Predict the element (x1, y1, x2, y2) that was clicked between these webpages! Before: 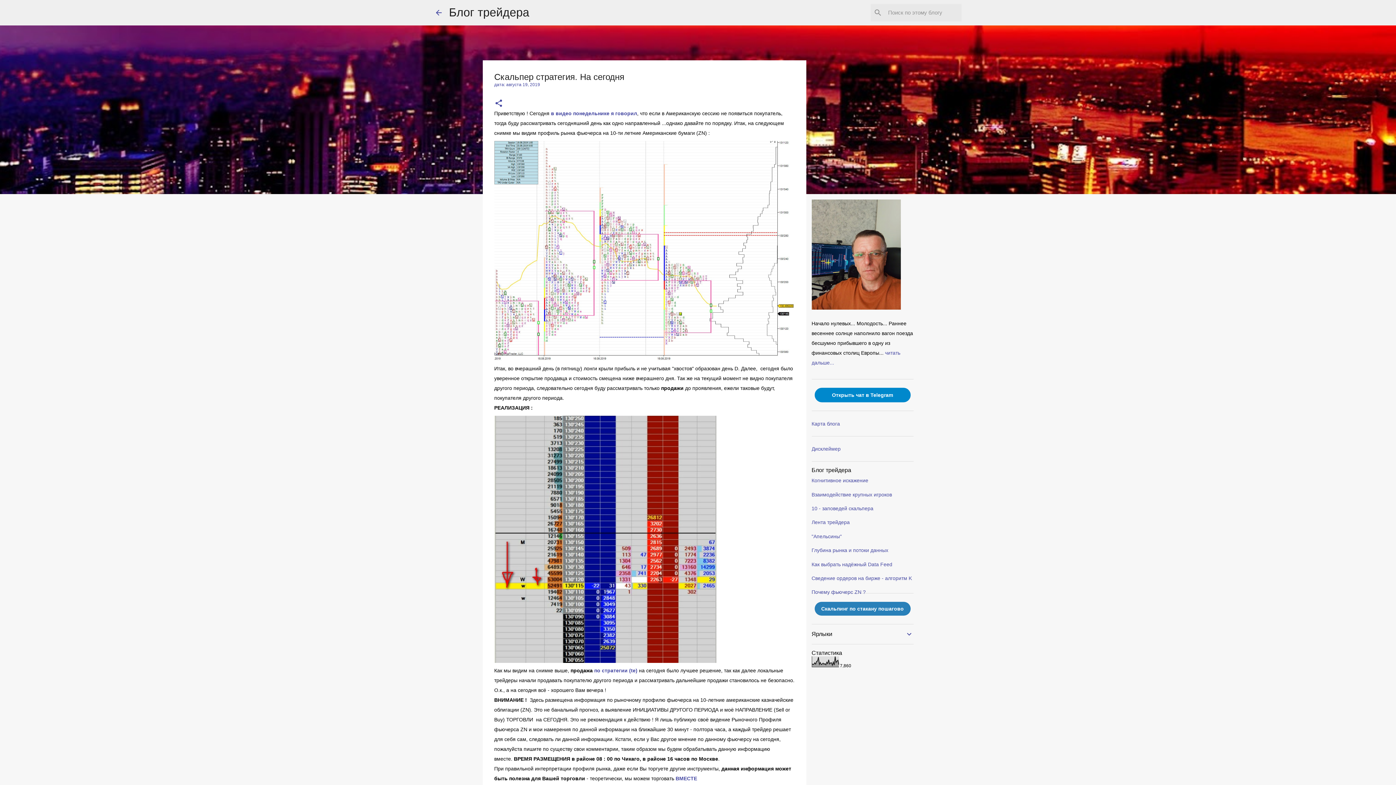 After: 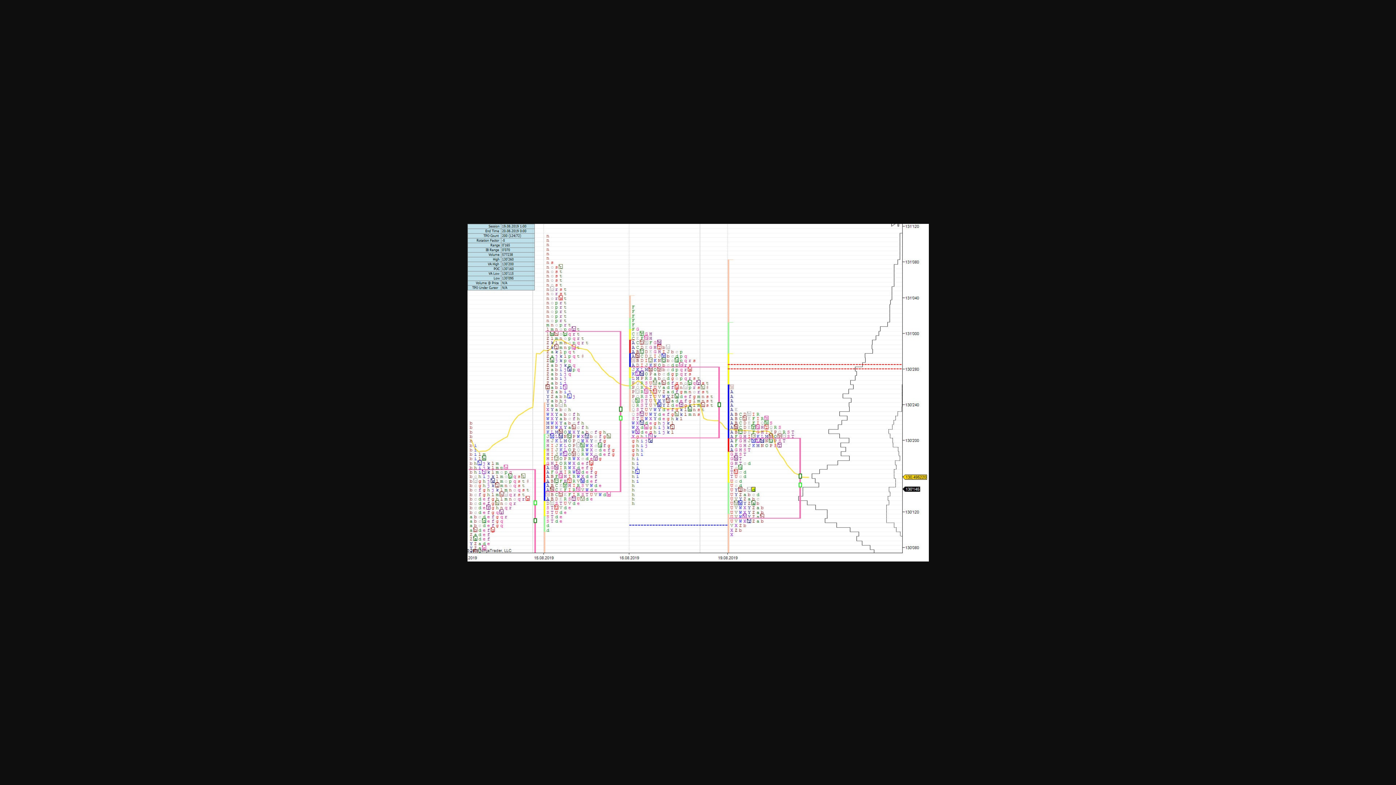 Action: bbox: (494, 141, 794, 360)